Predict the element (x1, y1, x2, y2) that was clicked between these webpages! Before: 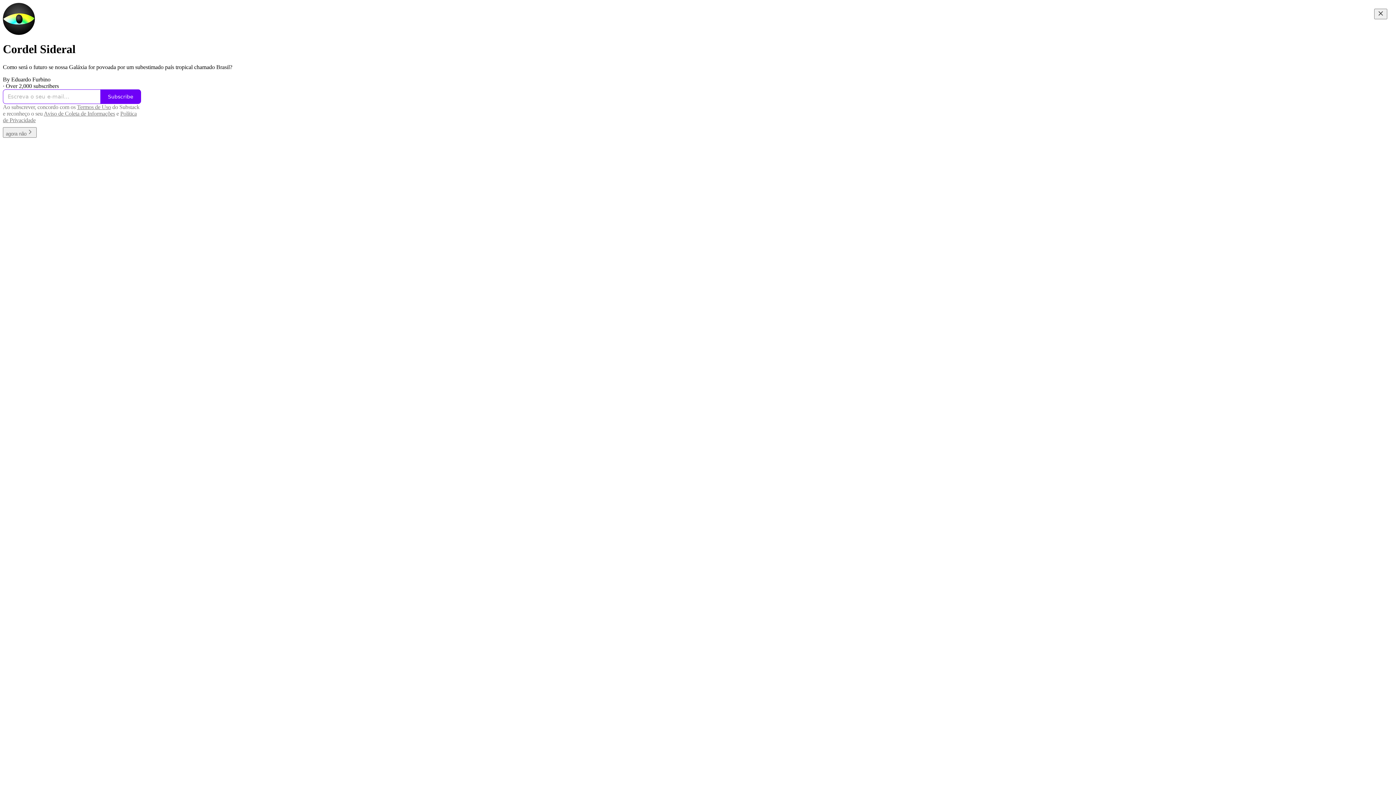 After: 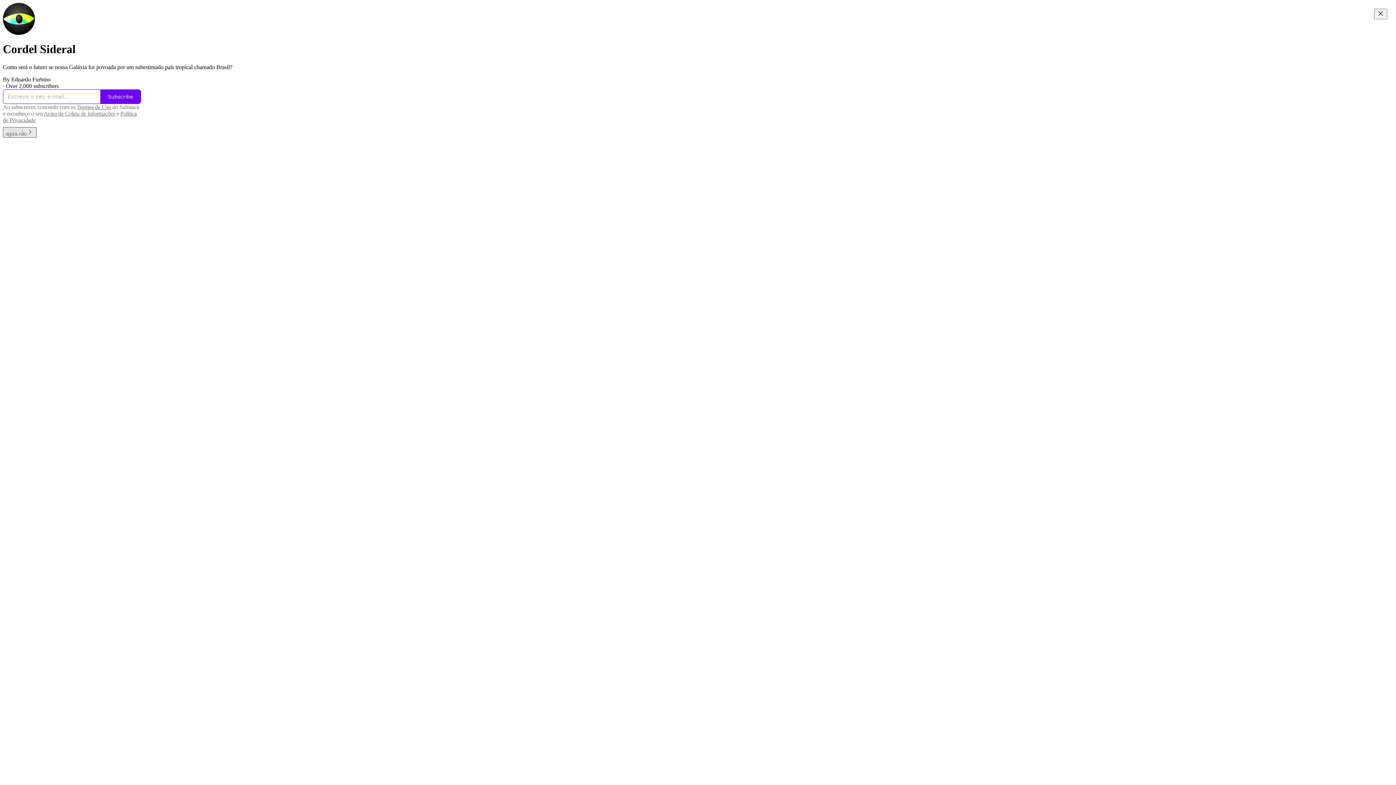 Action: label: agora não bbox: (2, 130, 36, 136)